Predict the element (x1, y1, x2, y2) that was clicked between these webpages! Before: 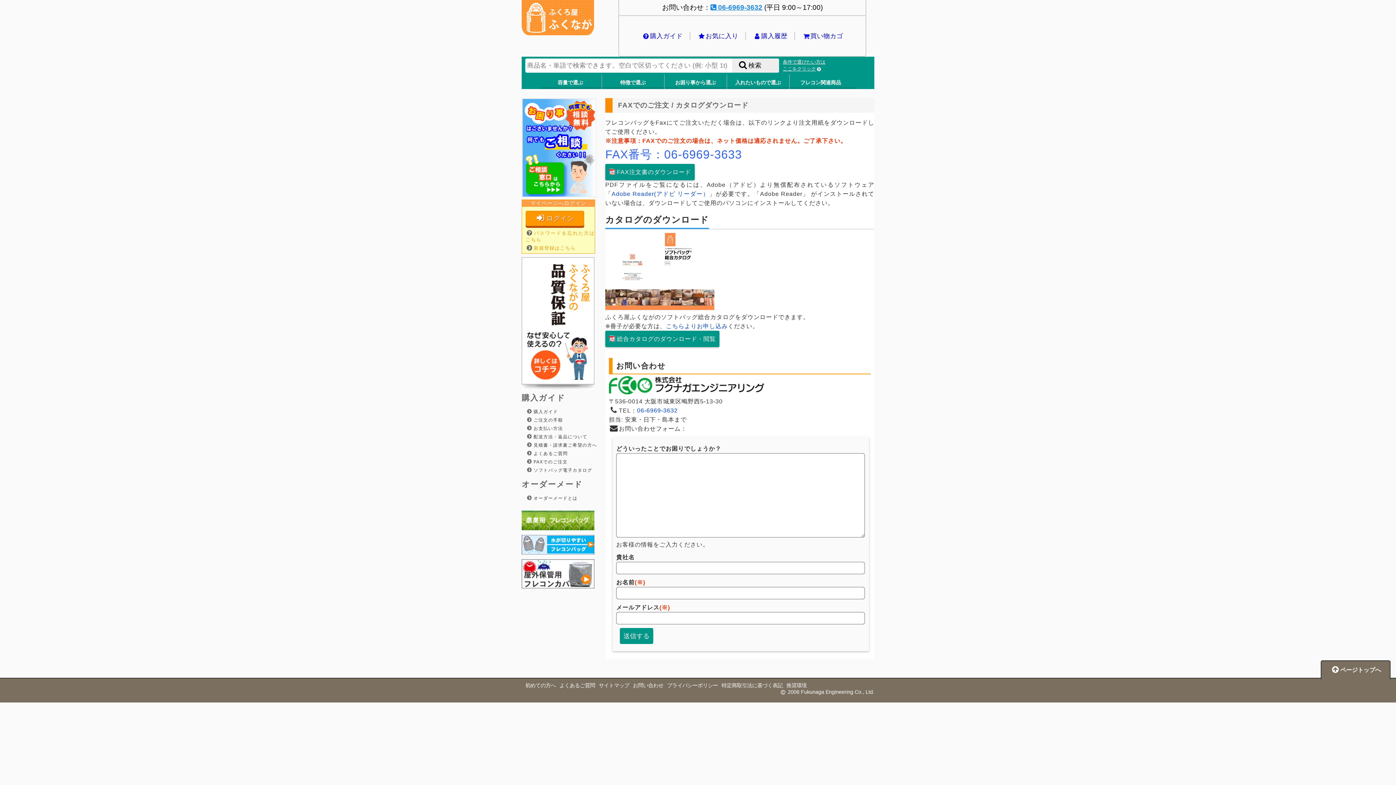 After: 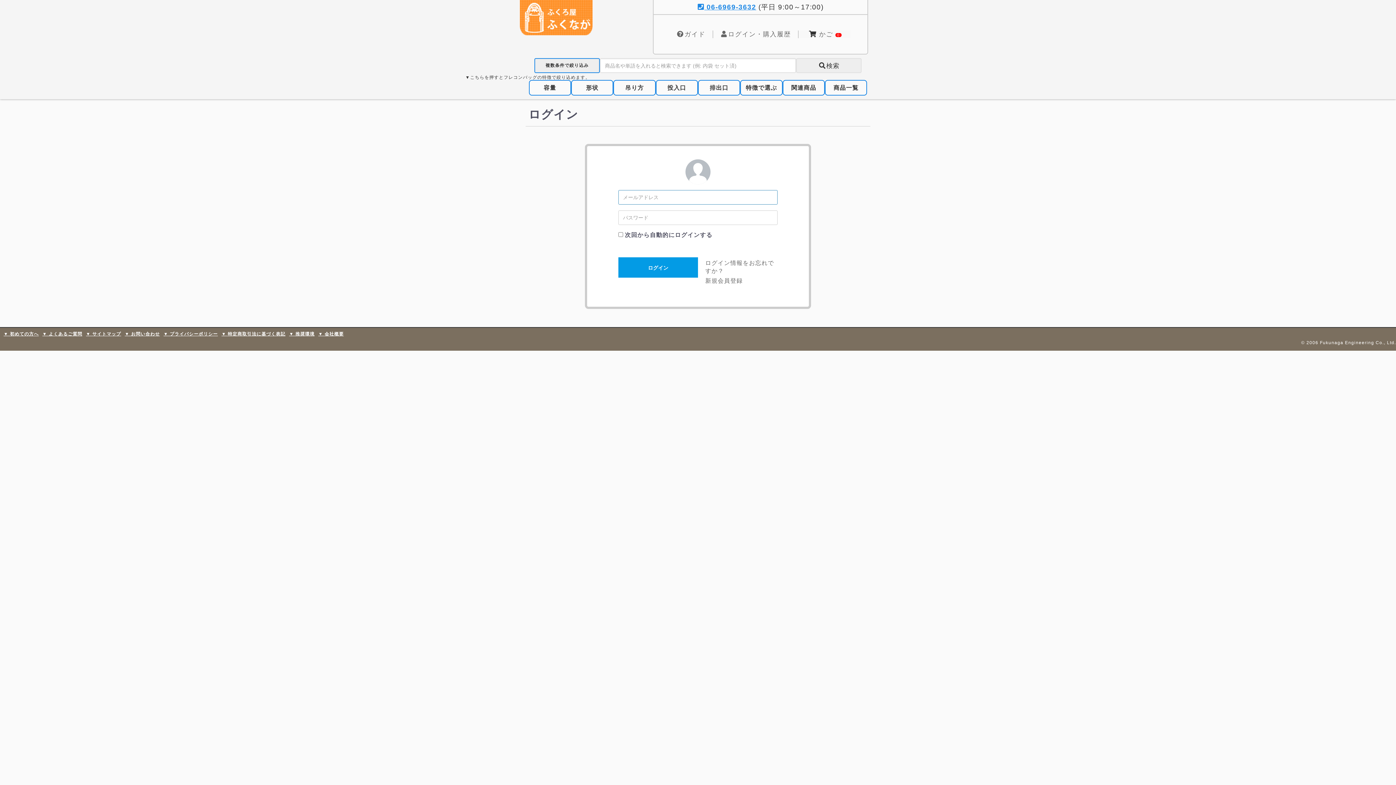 Action: label: お気に入り bbox: (691, 29, 744, 42)